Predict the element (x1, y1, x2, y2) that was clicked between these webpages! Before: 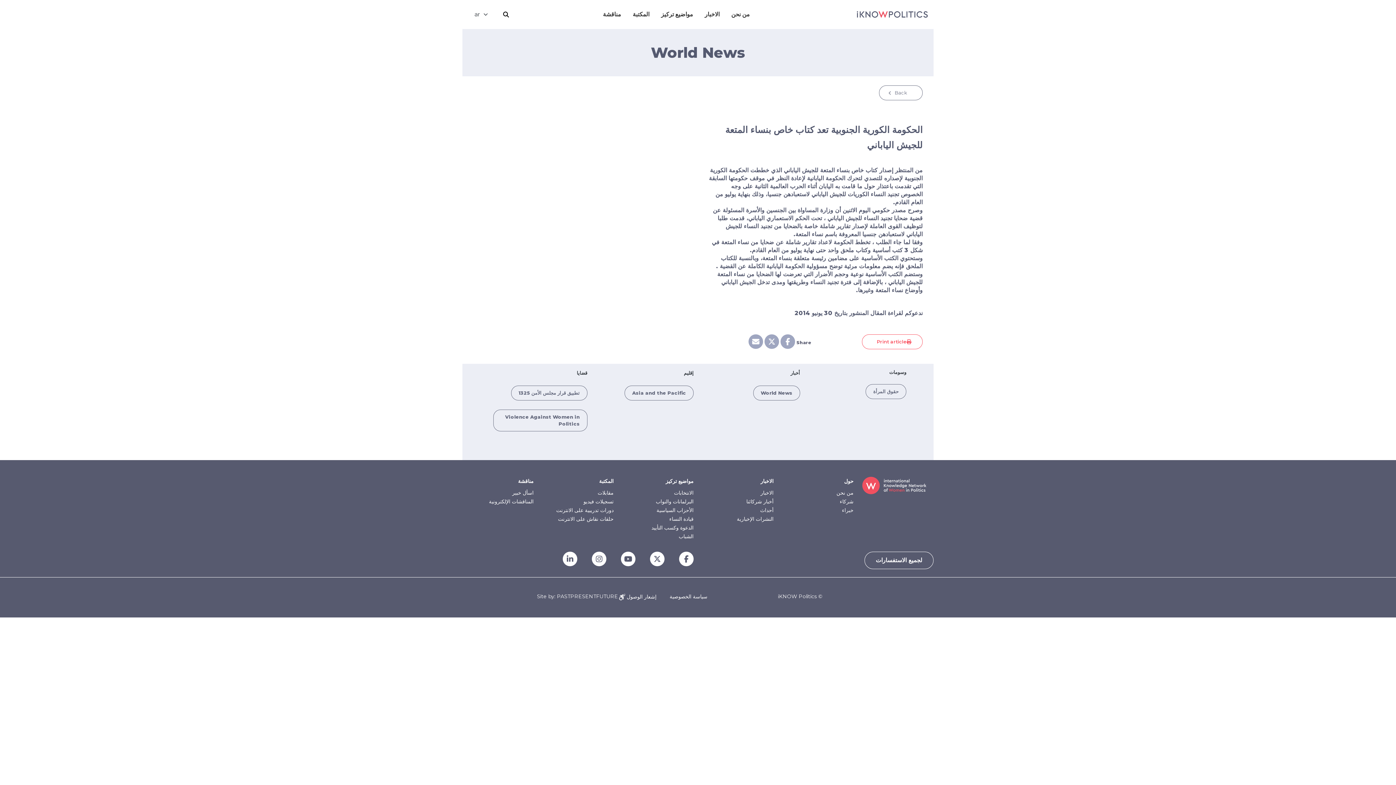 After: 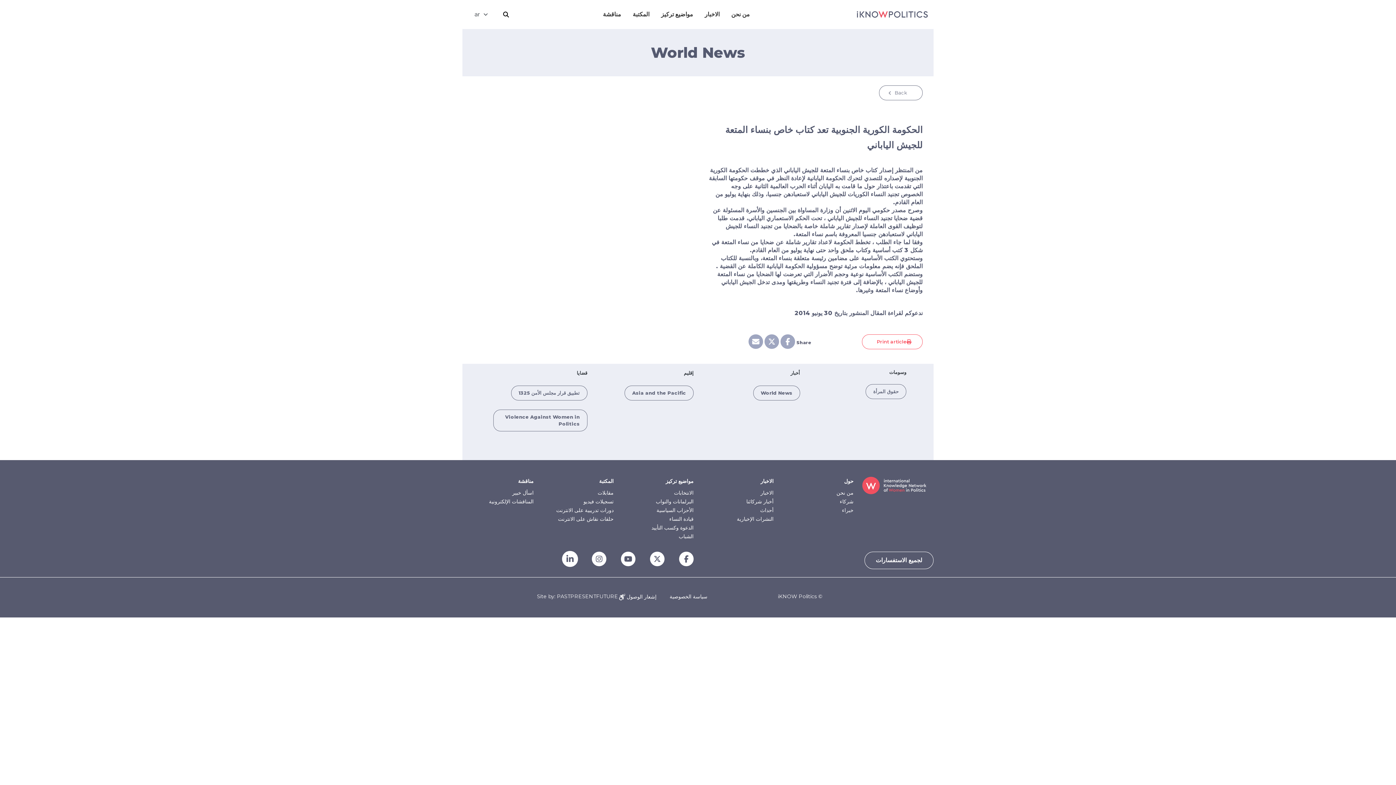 Action: bbox: (562, 552, 577, 566)